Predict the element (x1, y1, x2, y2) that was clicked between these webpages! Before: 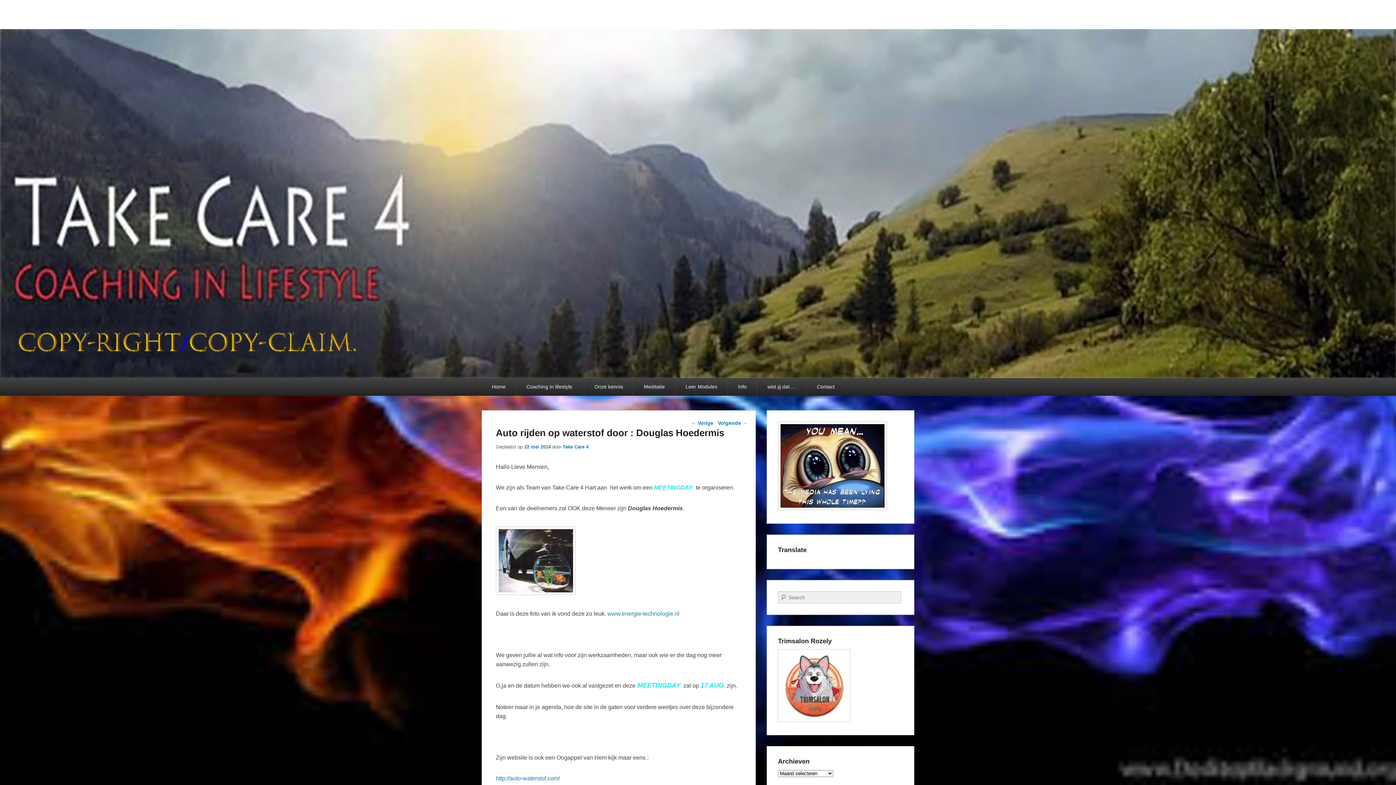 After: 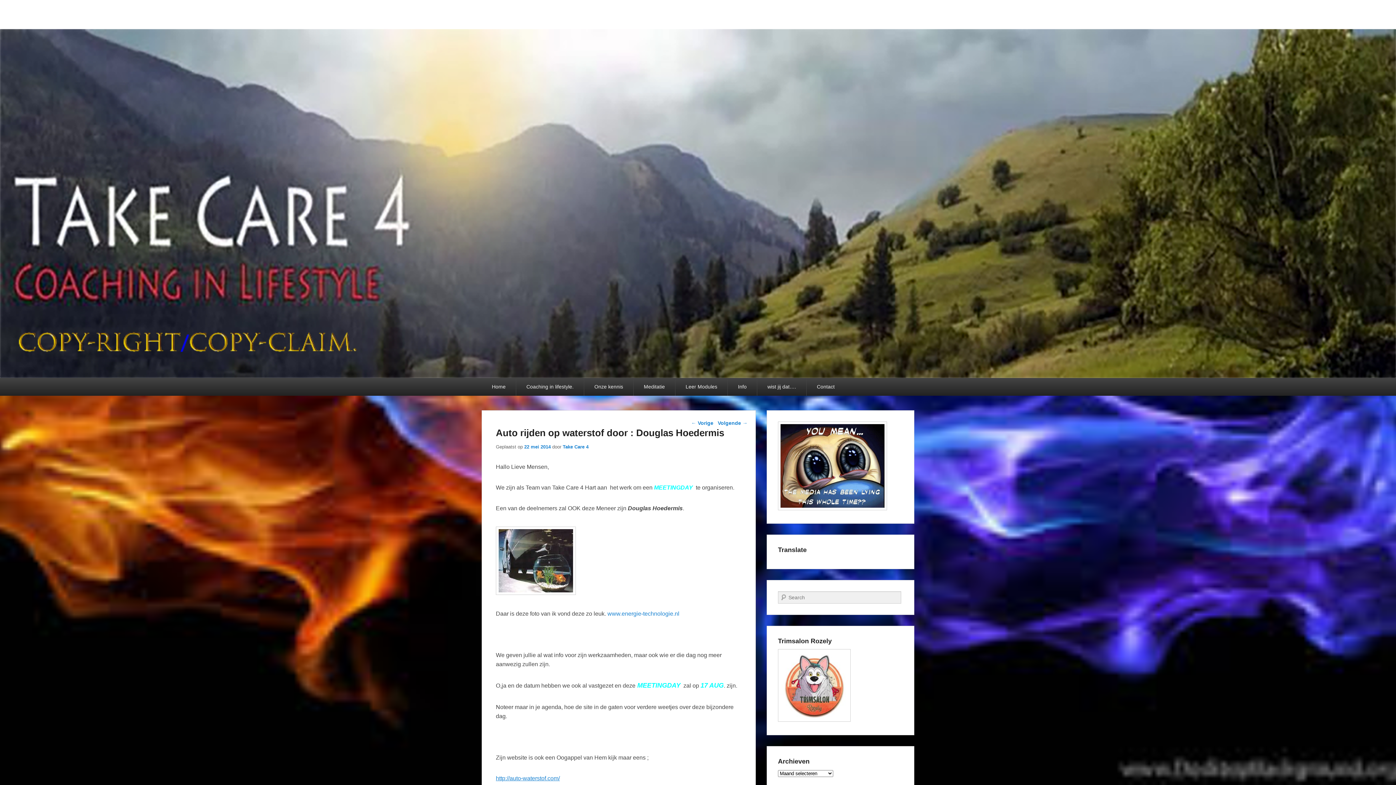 Action: label: http://auto-waterstof.com/ bbox: (496, 775, 560, 781)